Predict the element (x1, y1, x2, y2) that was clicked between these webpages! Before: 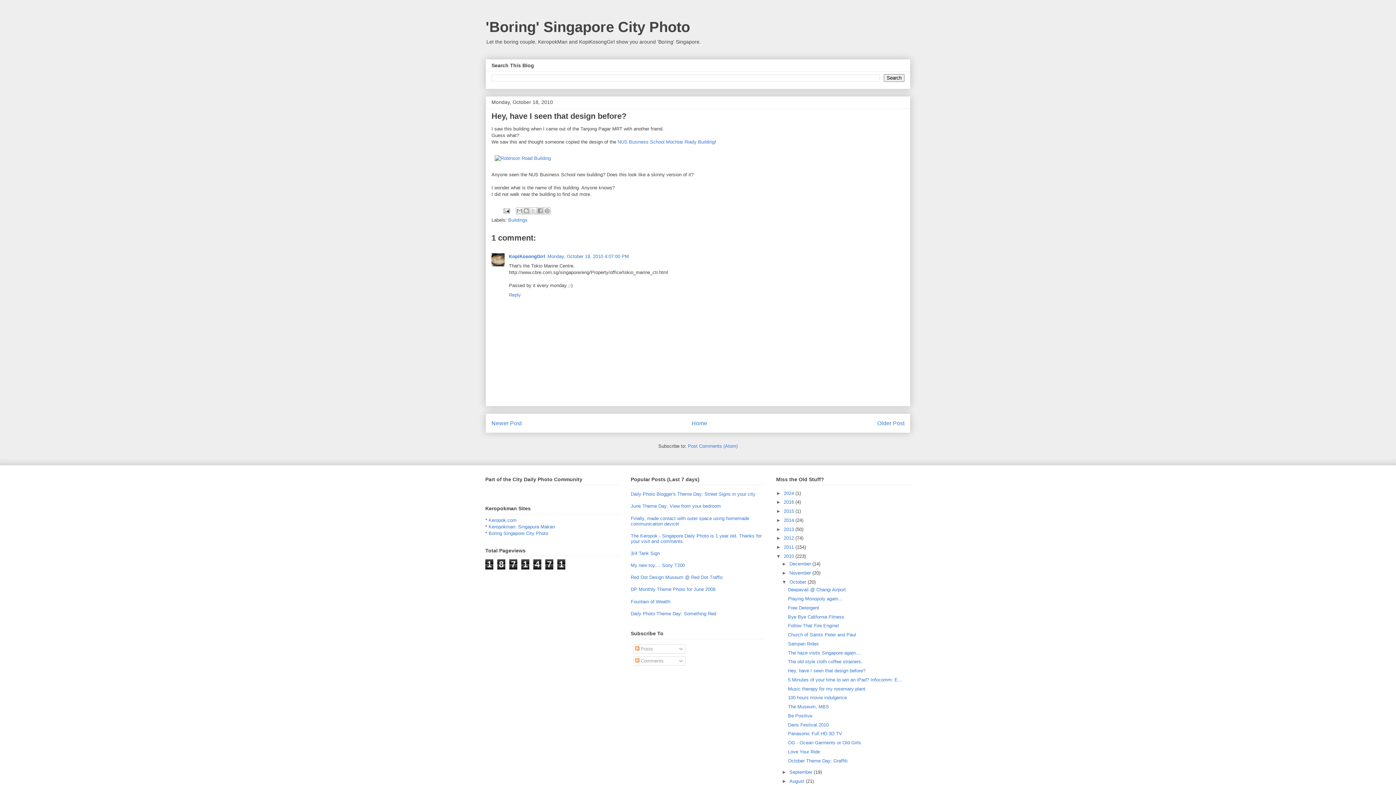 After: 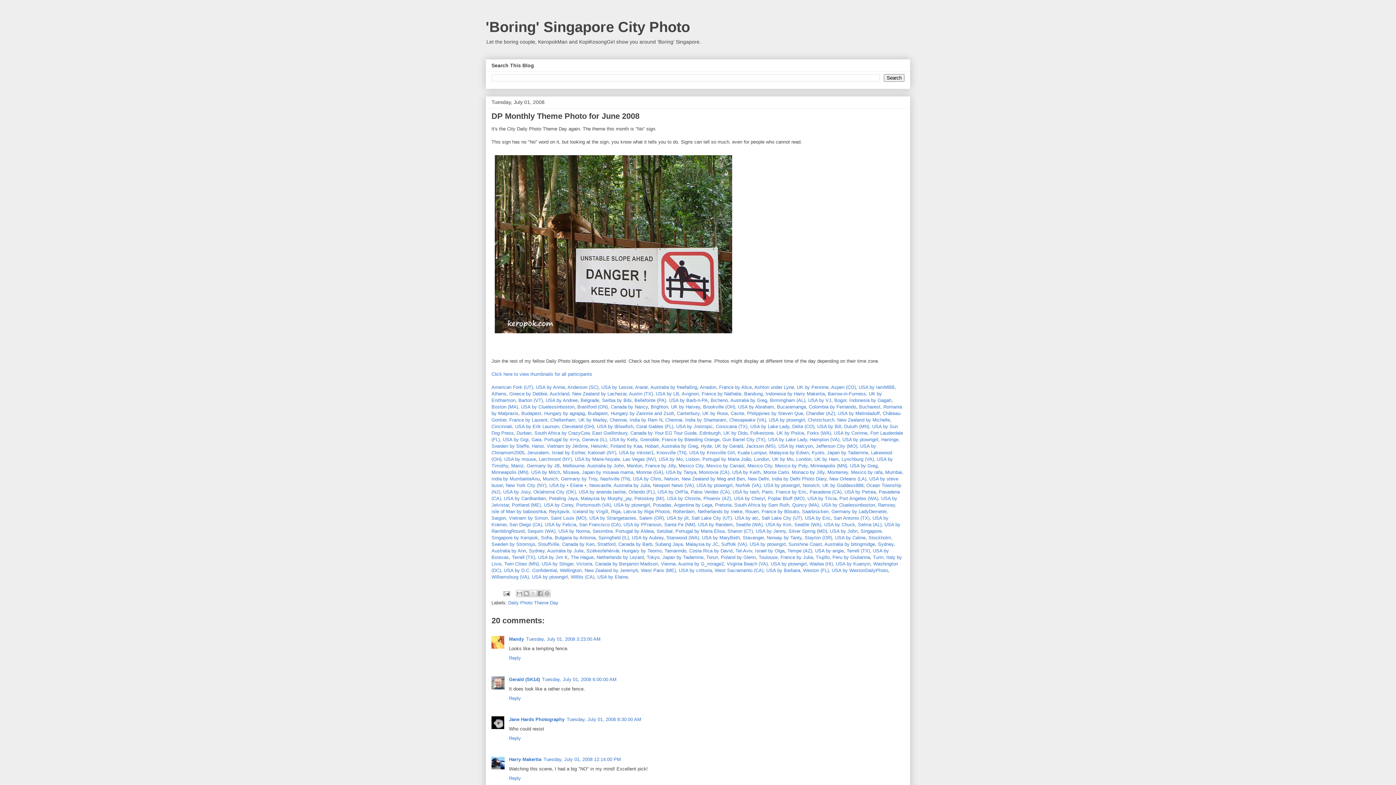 Action: bbox: (630, 587, 715, 592) label: DP Monthly Theme Photo for June 2008